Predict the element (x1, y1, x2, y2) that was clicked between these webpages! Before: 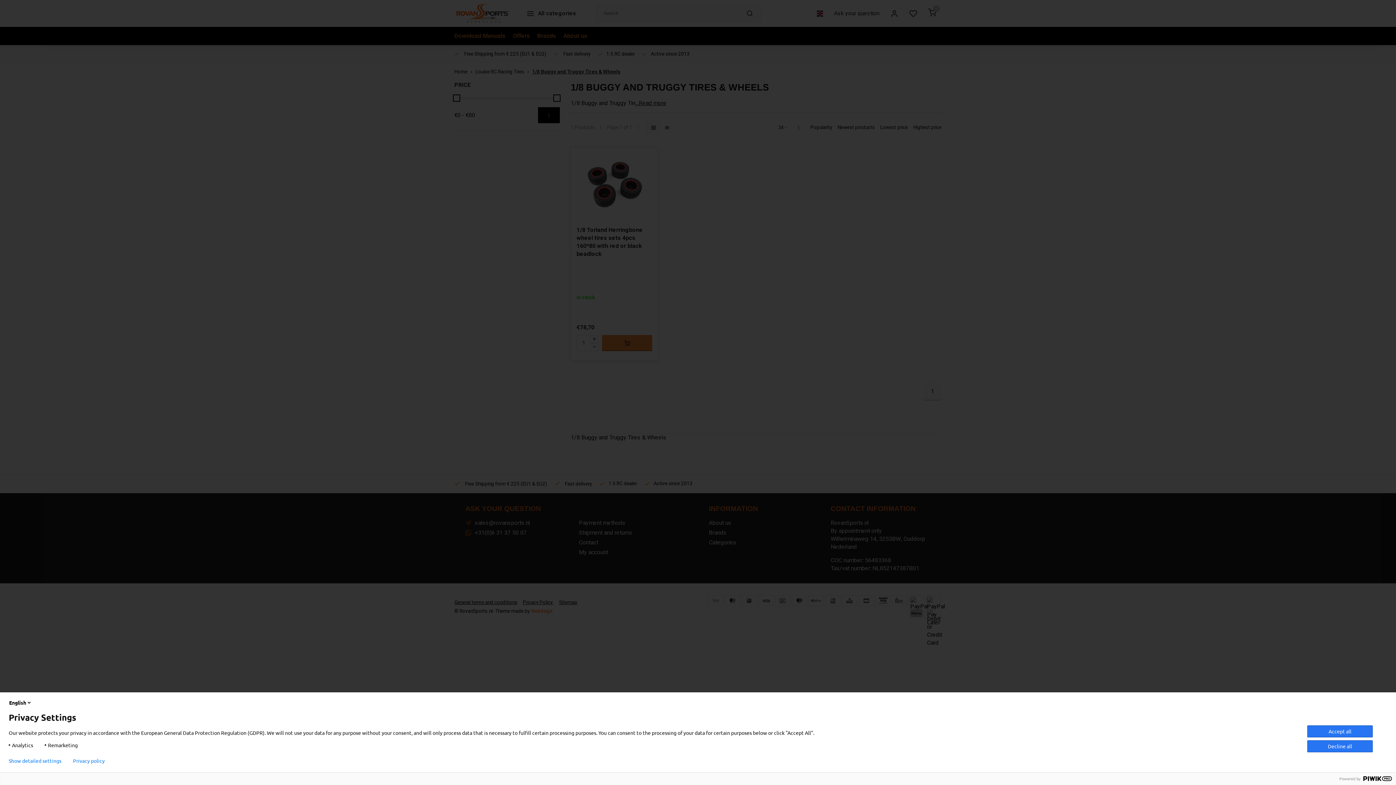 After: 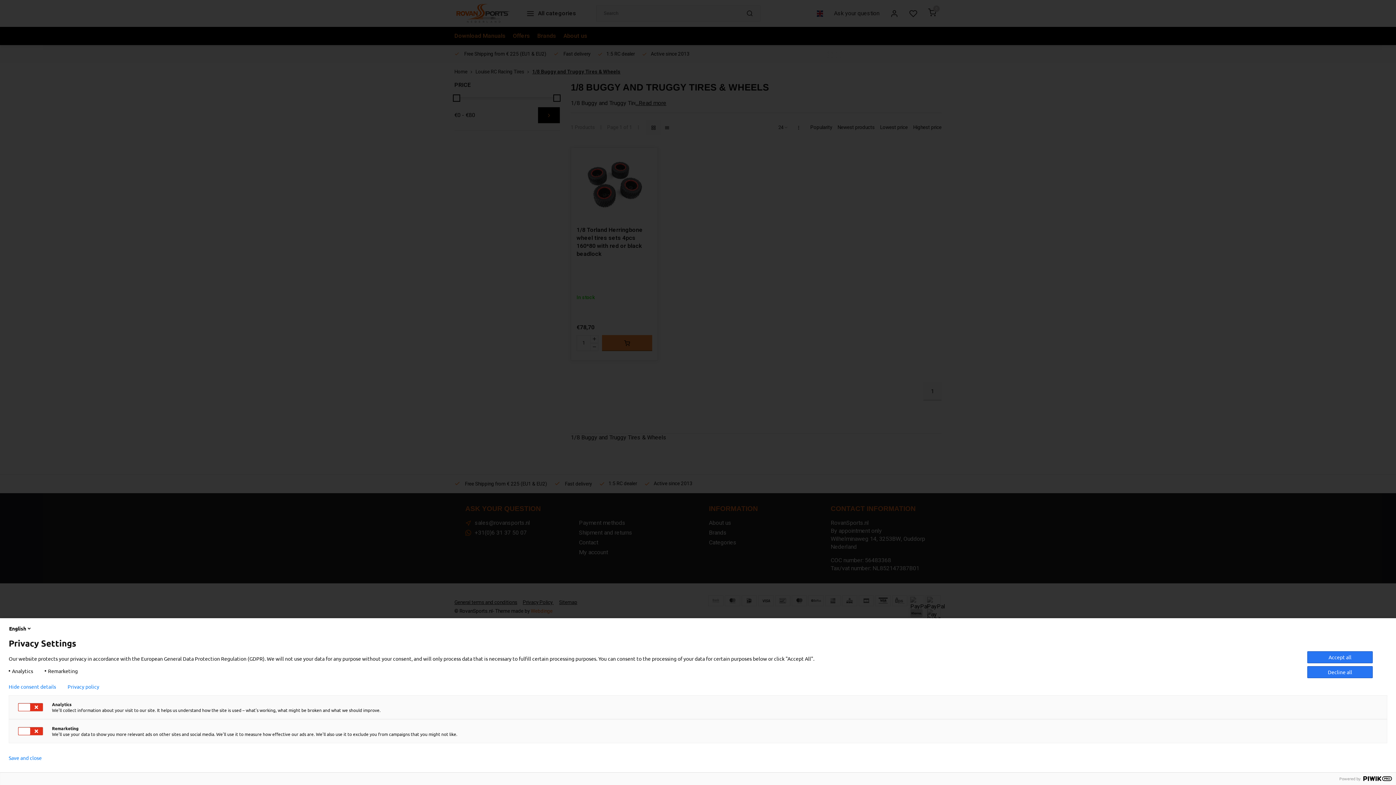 Action: bbox: (8, 758, 61, 764) label: Show detailed settings